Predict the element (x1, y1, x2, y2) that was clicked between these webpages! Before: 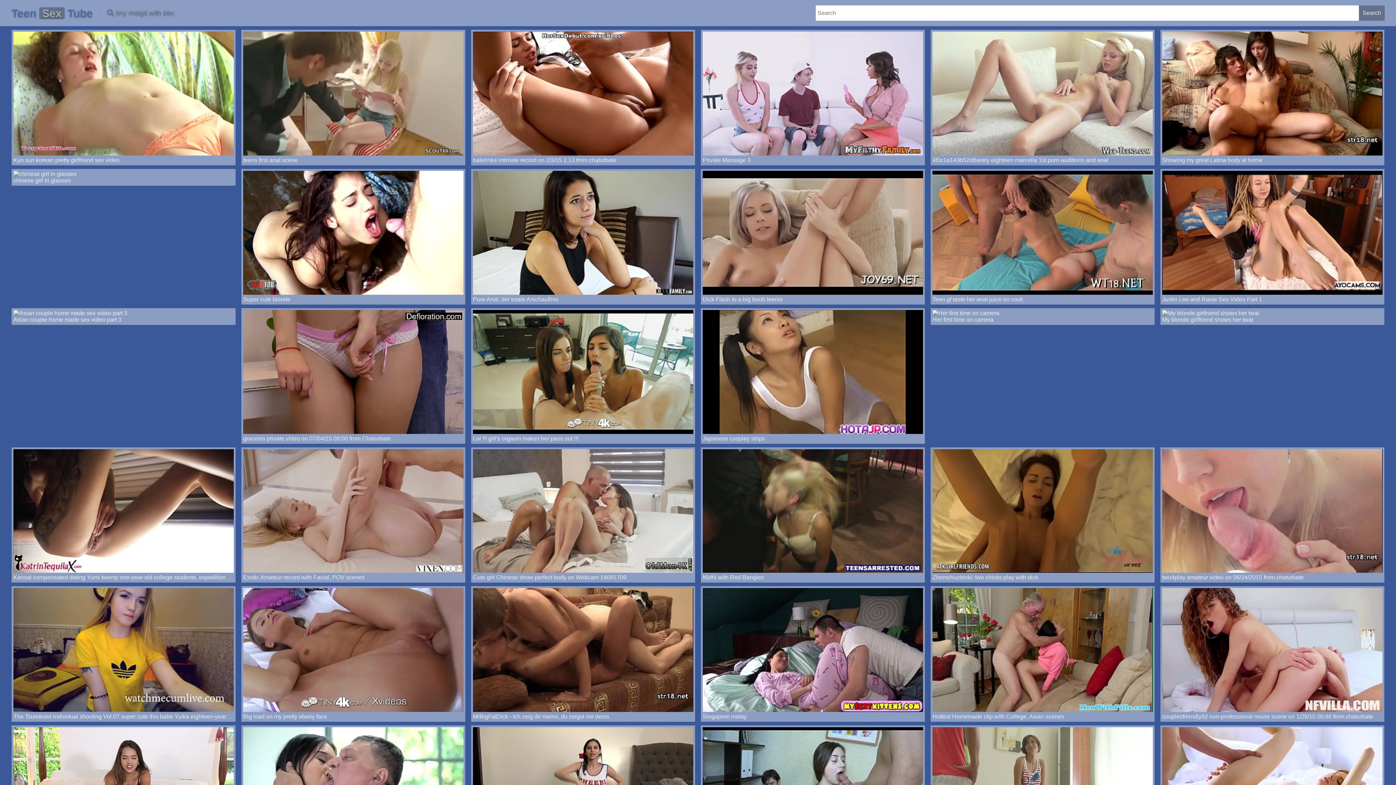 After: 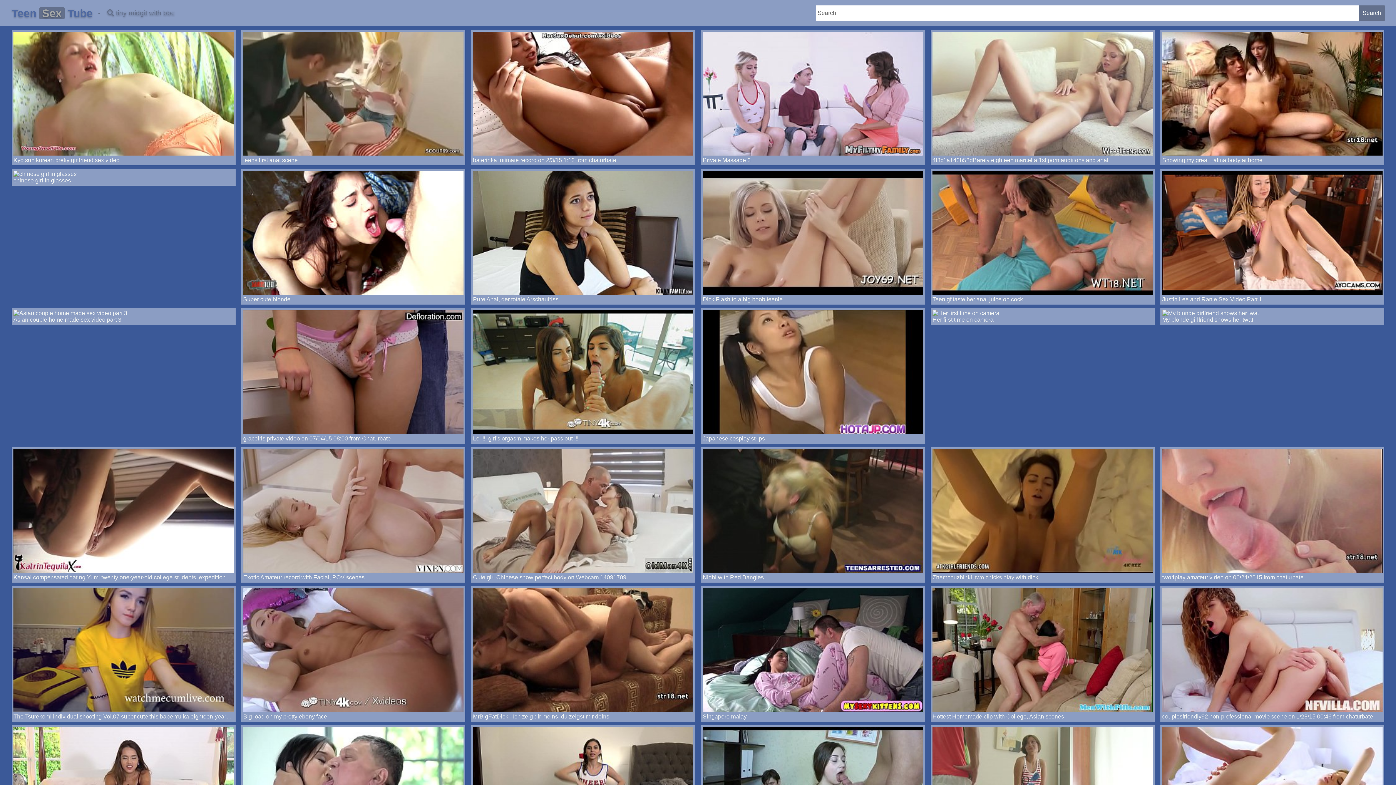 Action: bbox: (243, 707, 463, 713)